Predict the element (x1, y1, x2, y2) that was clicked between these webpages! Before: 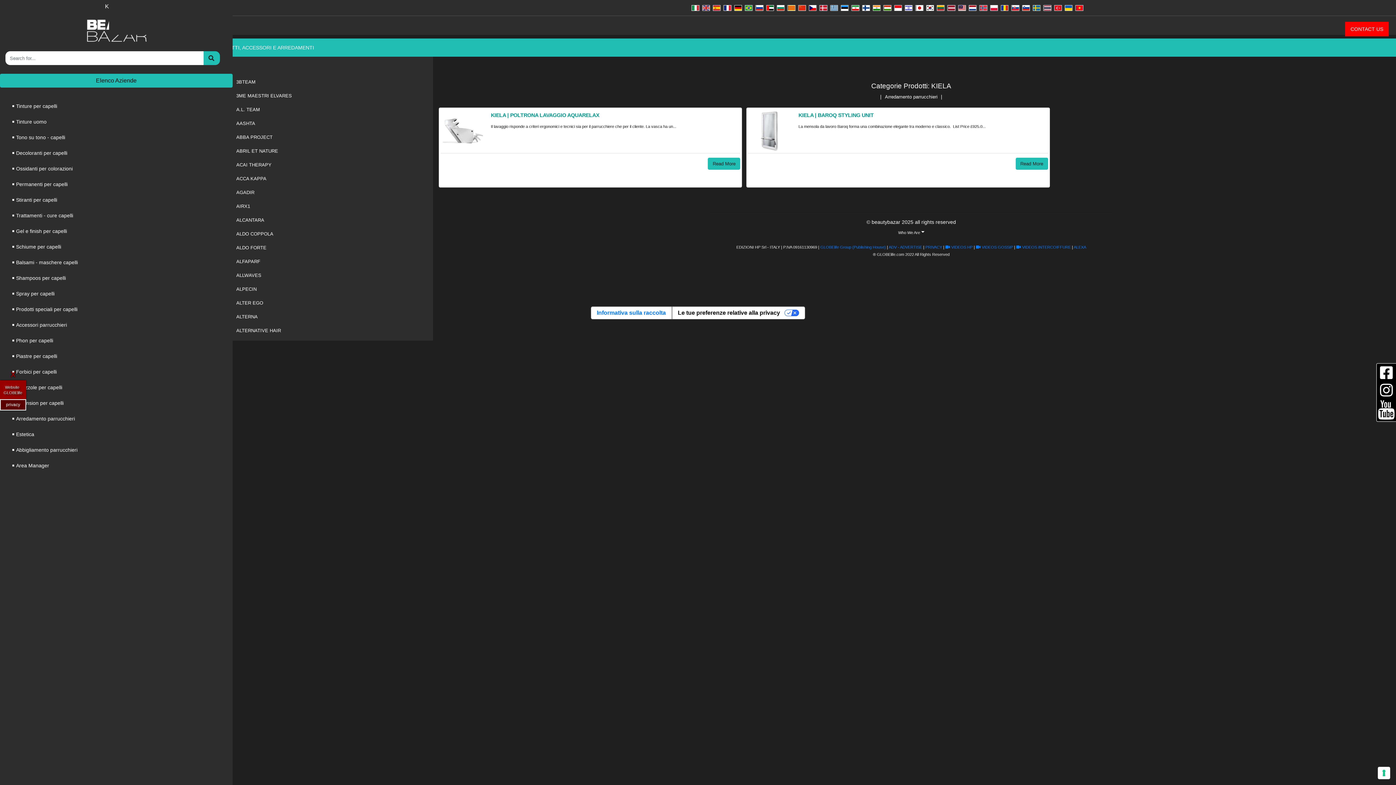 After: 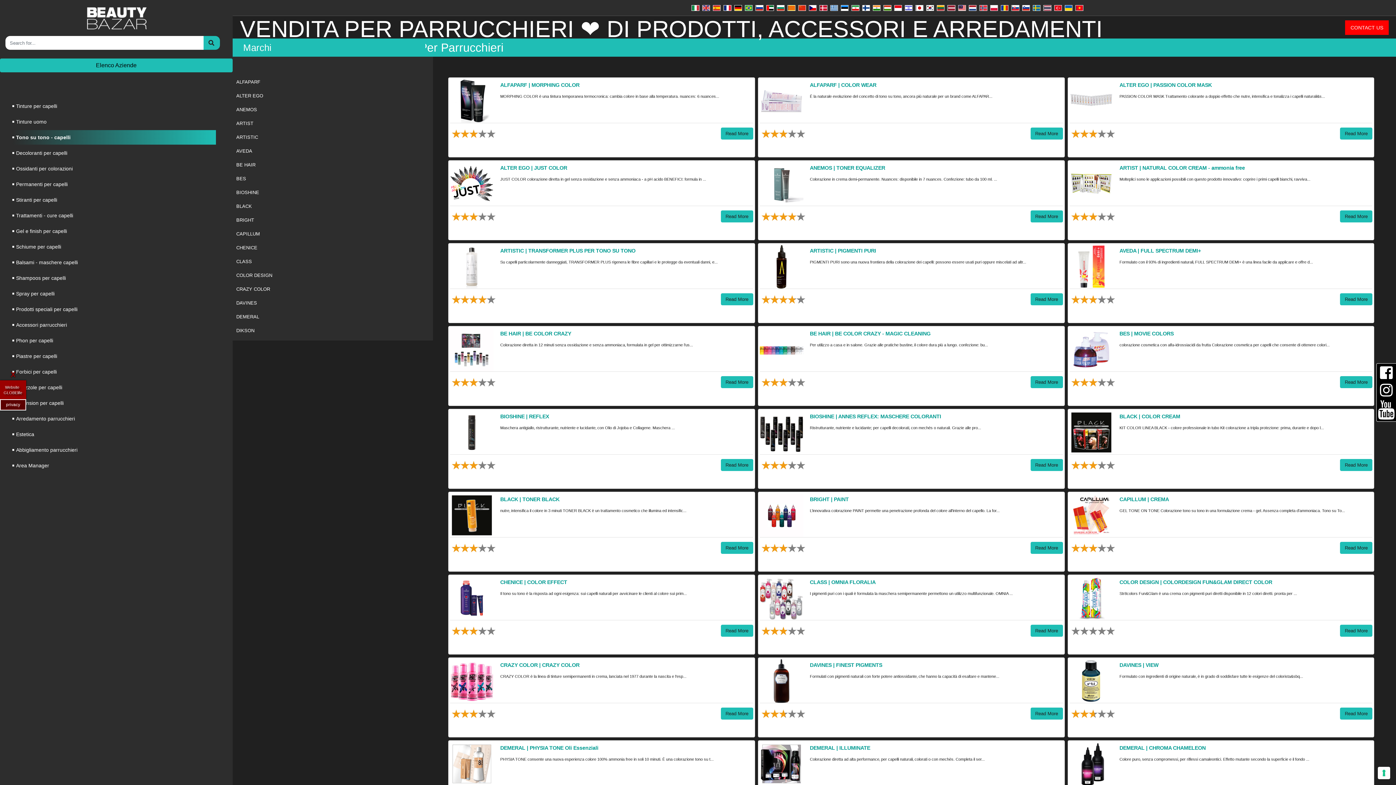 Action: label: Tono su tono - capelli bbox: (12, 130, 215, 144)